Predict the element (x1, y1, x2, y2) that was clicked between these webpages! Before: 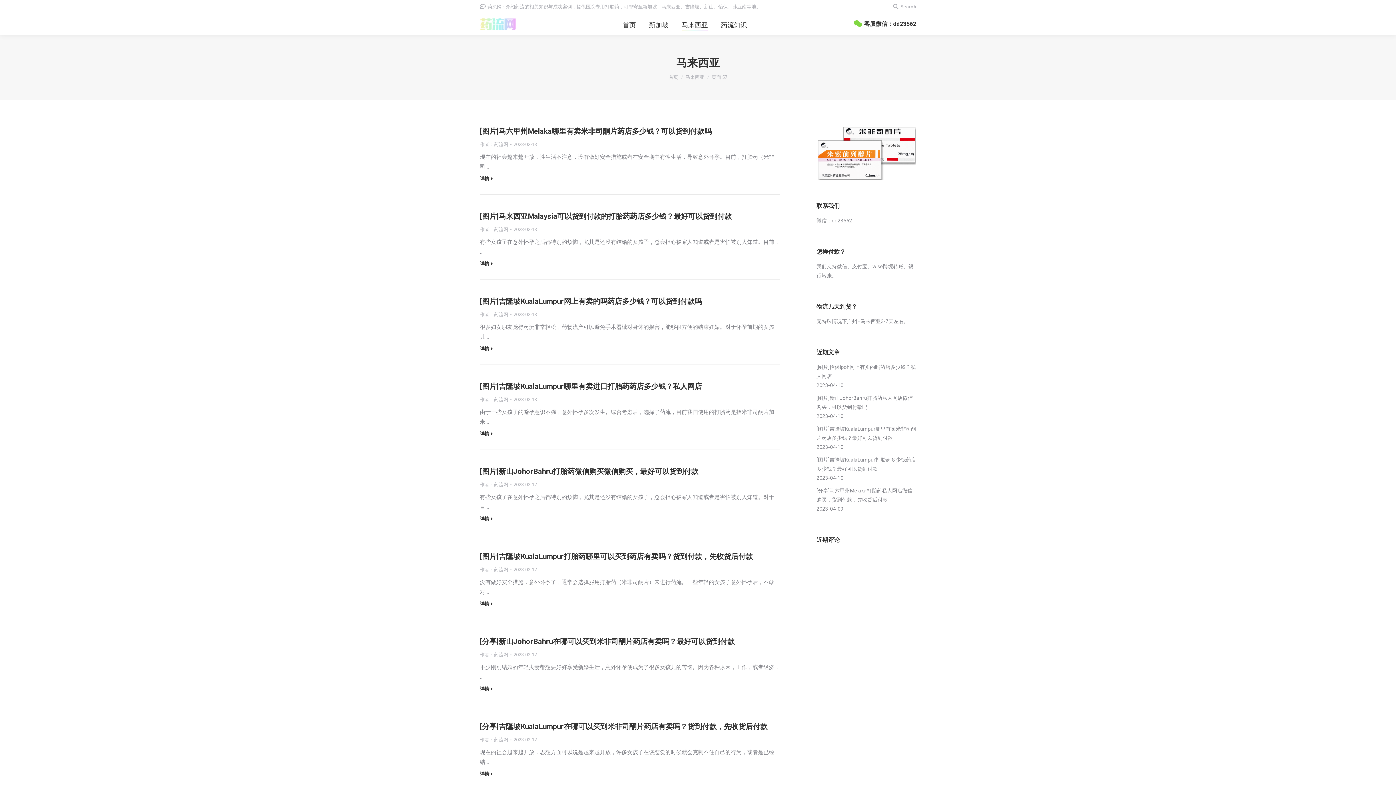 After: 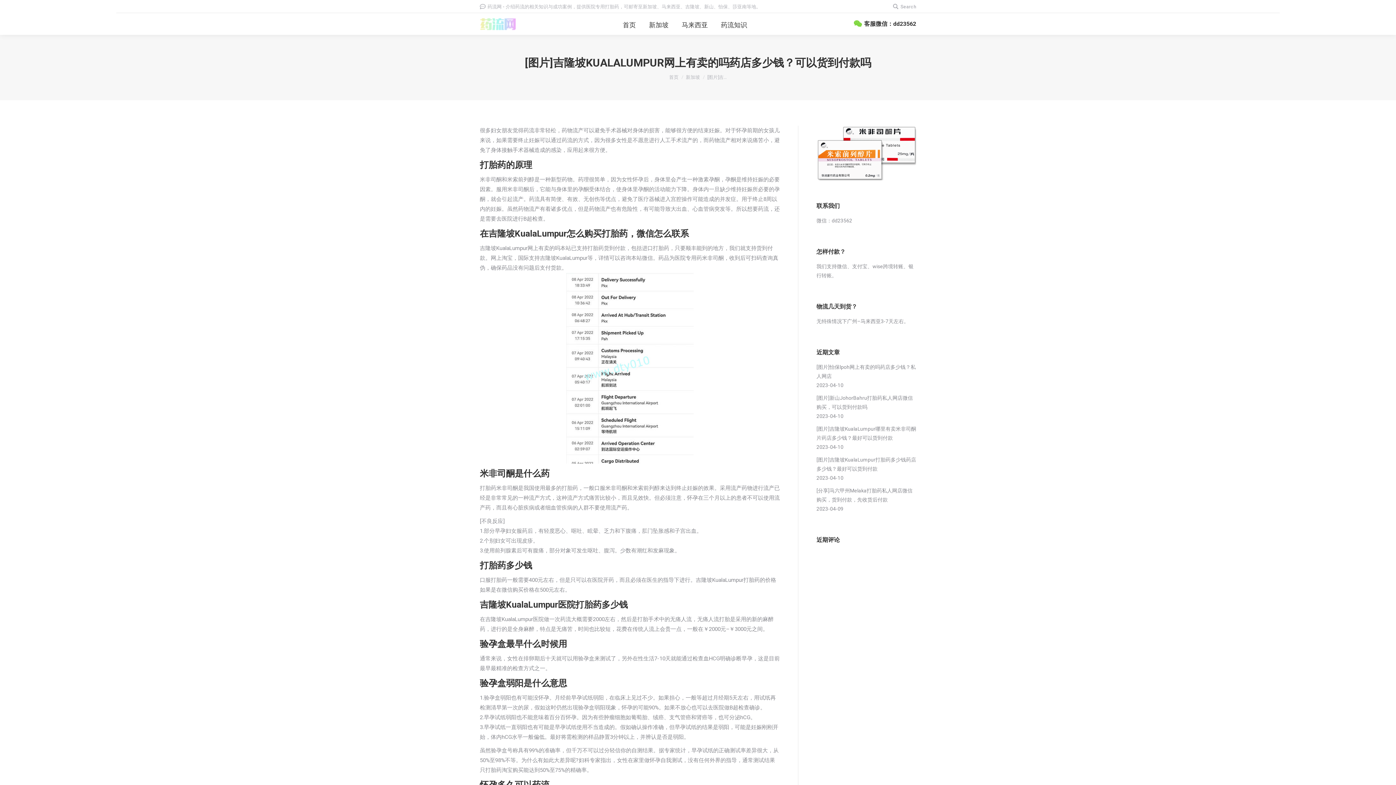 Action: label: [图片]吉隆坡KualaLumpur网上有卖的吗药店多少钱？可以货到付款吗 bbox: (480, 296, 702, 306)